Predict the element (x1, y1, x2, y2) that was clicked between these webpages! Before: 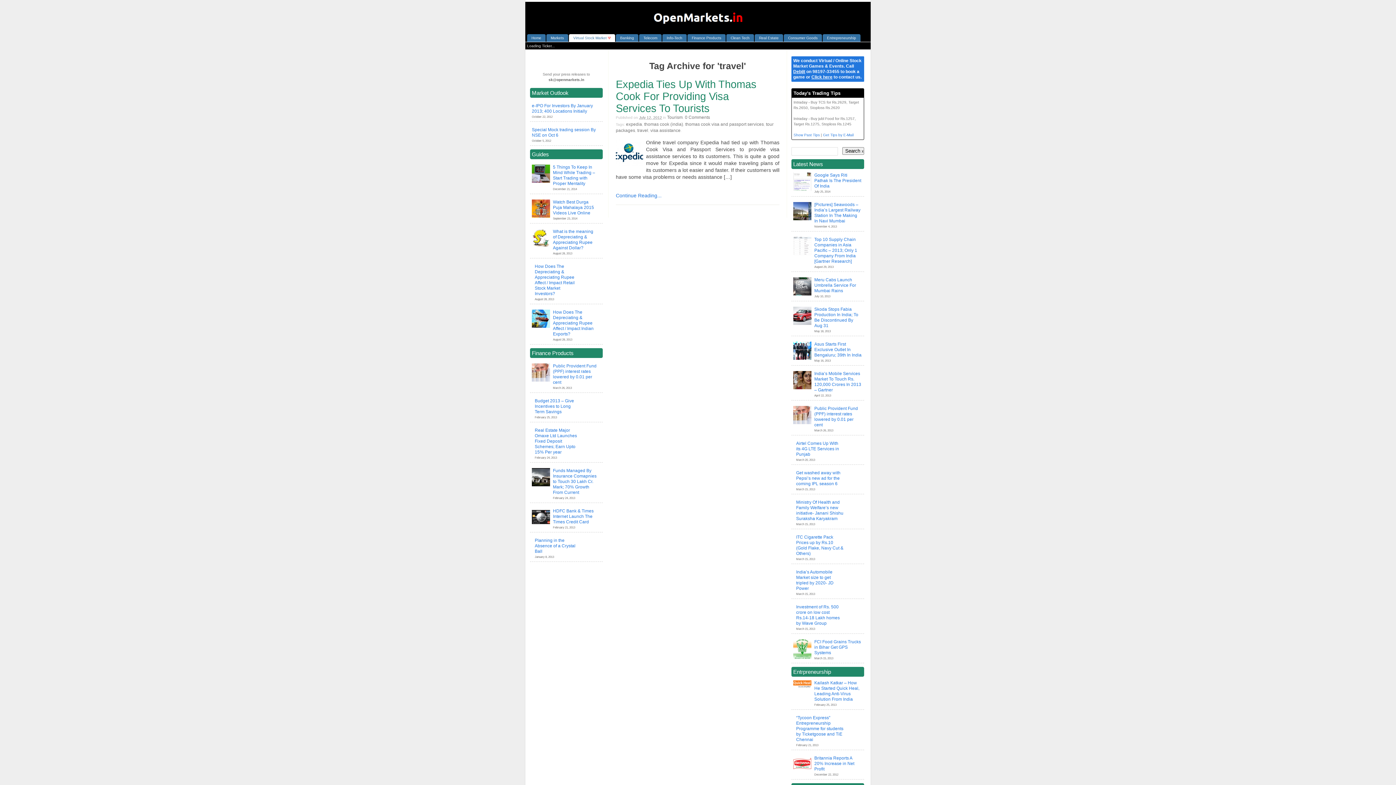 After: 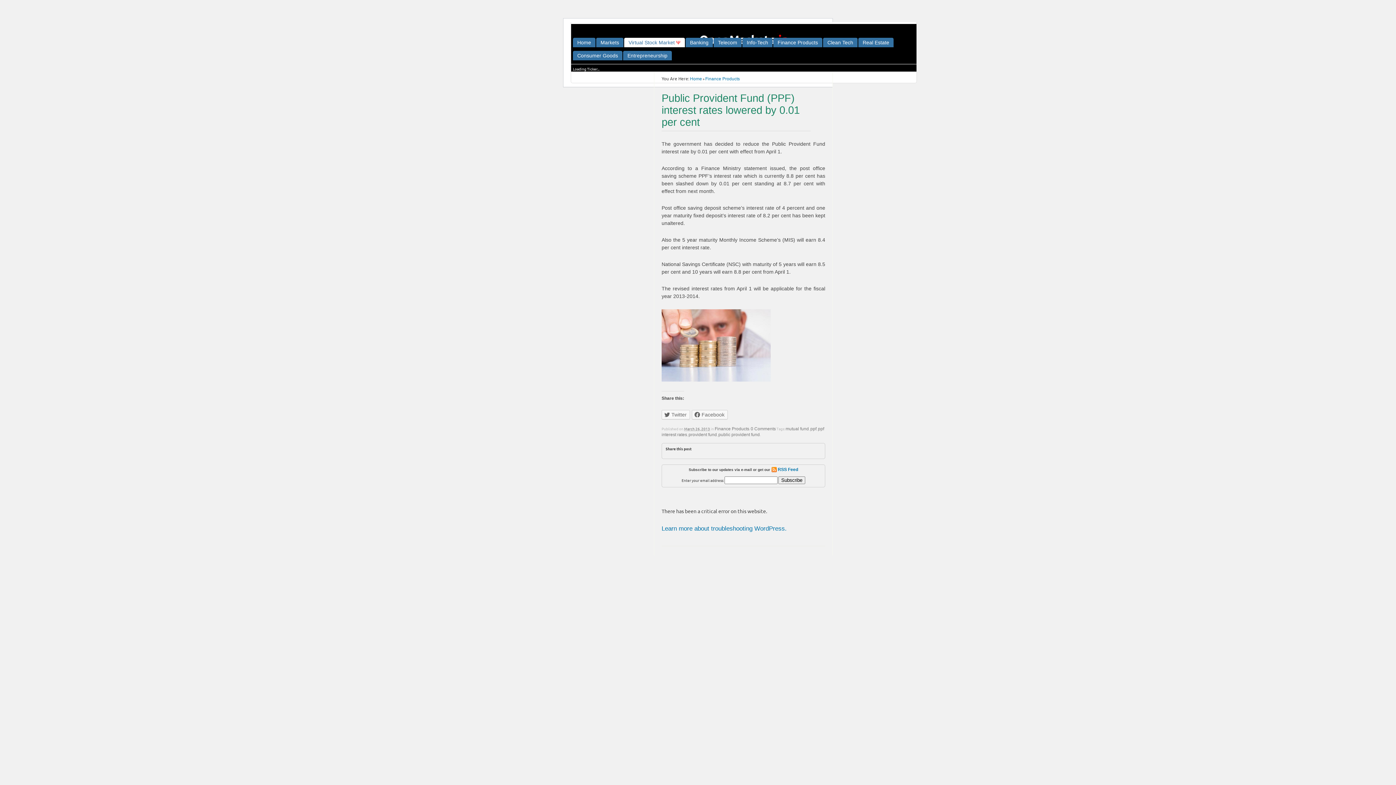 Action: bbox: (532, 377, 550, 382)